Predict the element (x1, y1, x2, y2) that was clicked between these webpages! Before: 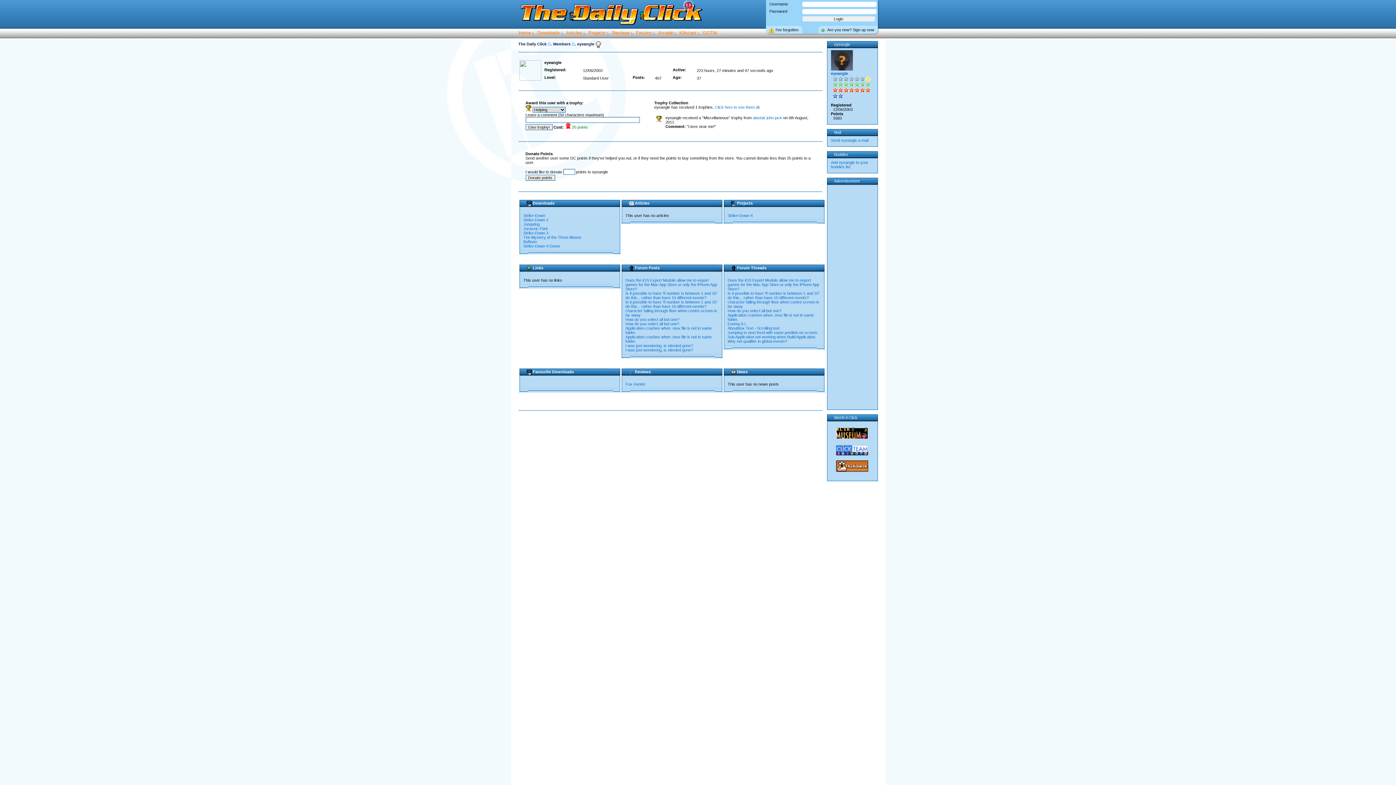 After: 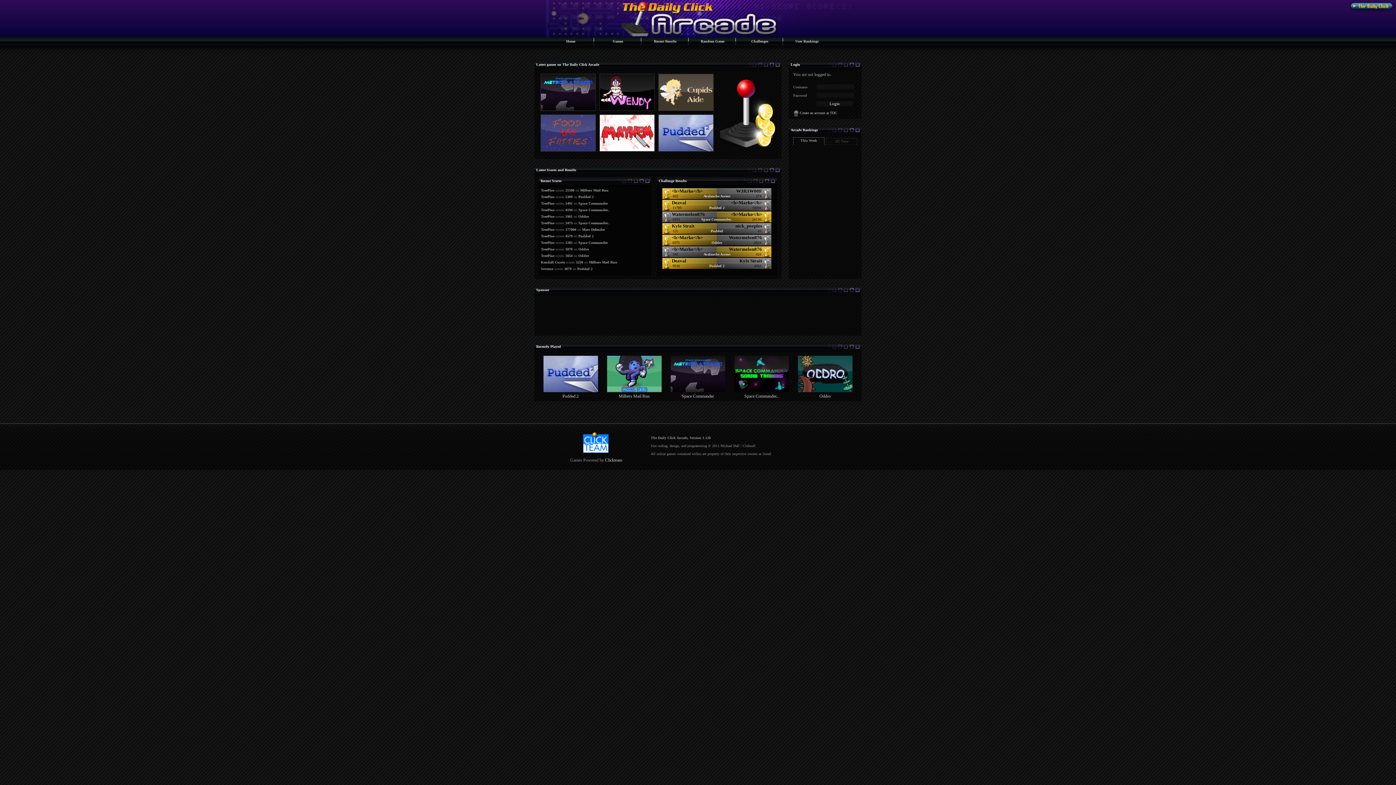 Action: label: Arcade bbox: (658, 30, 673, 35)